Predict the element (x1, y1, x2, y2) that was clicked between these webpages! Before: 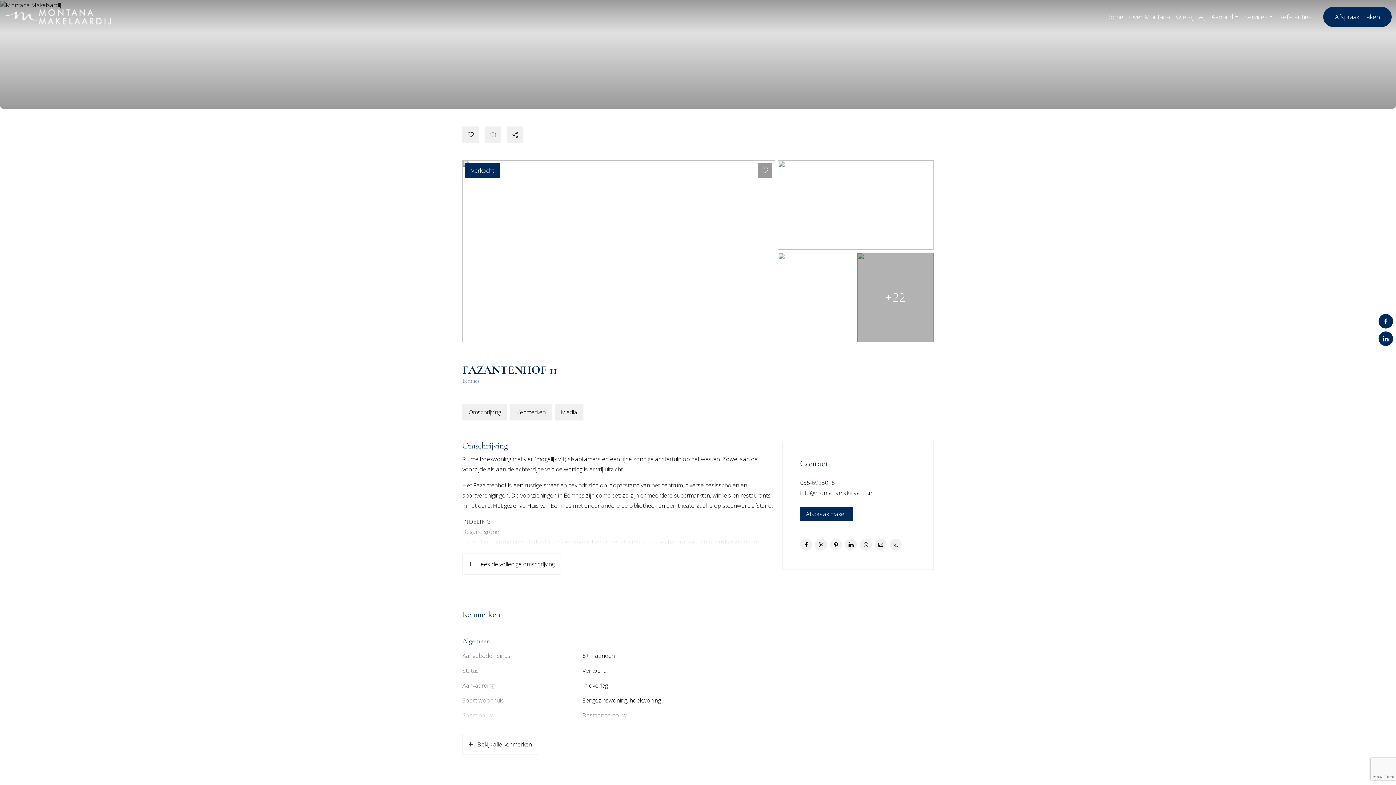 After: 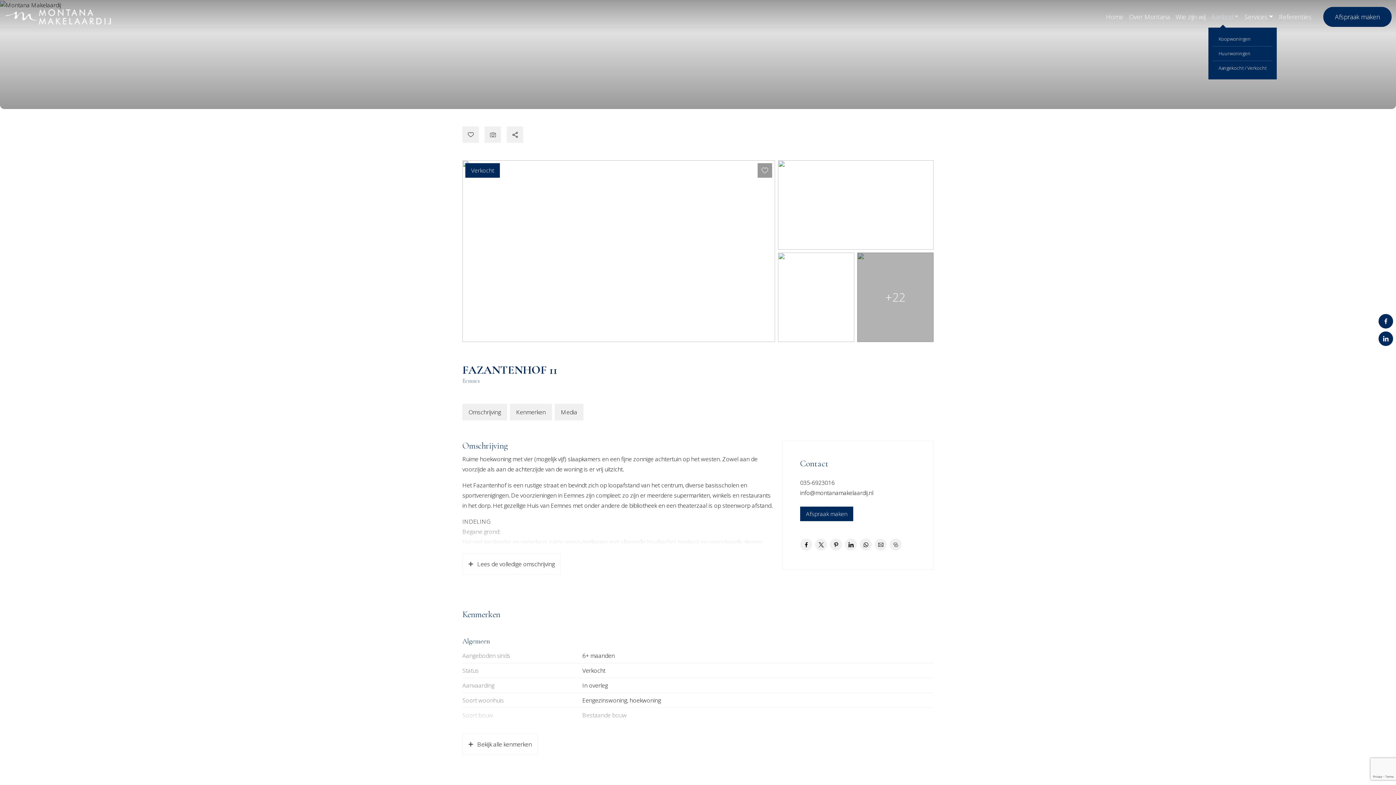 Action: label: Aanbod bbox: (1208, 6, 1241, 26)